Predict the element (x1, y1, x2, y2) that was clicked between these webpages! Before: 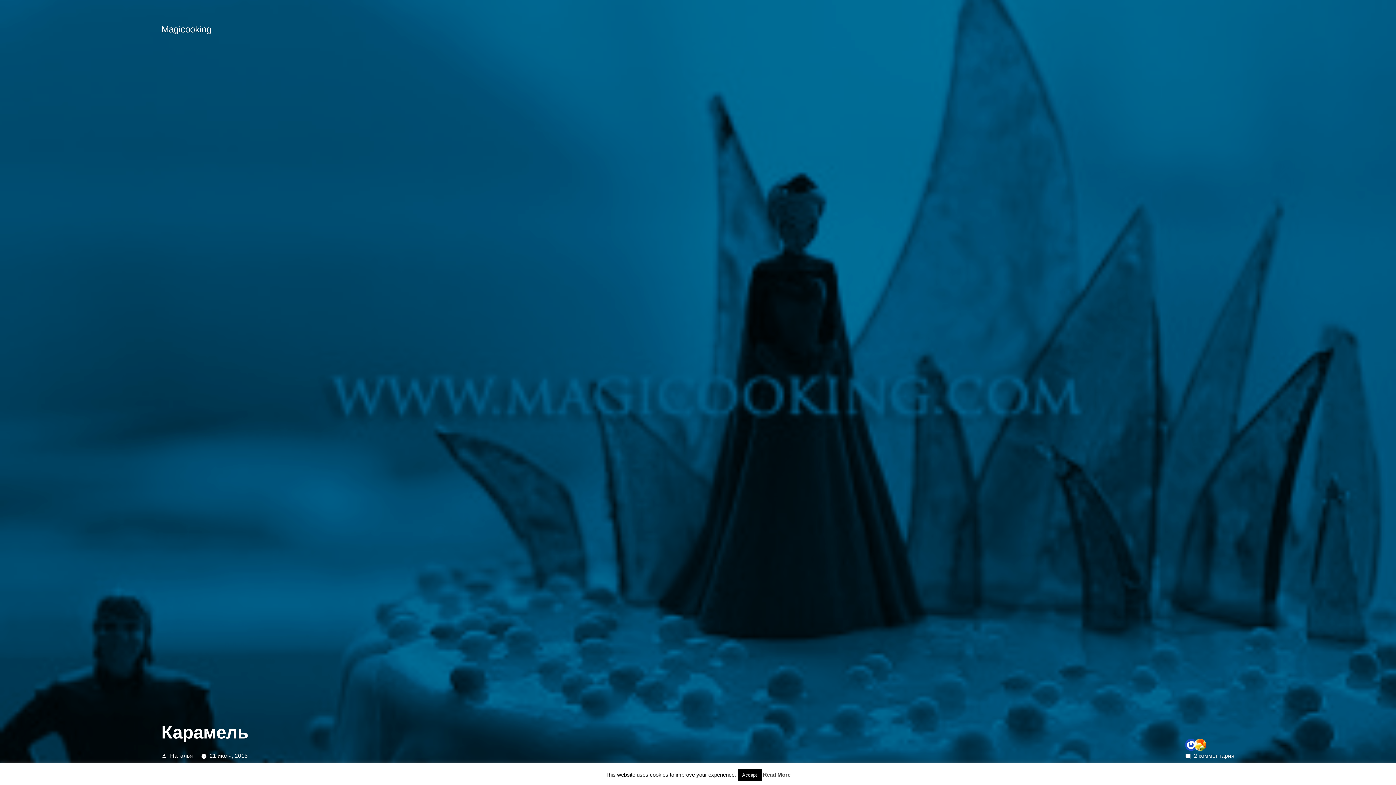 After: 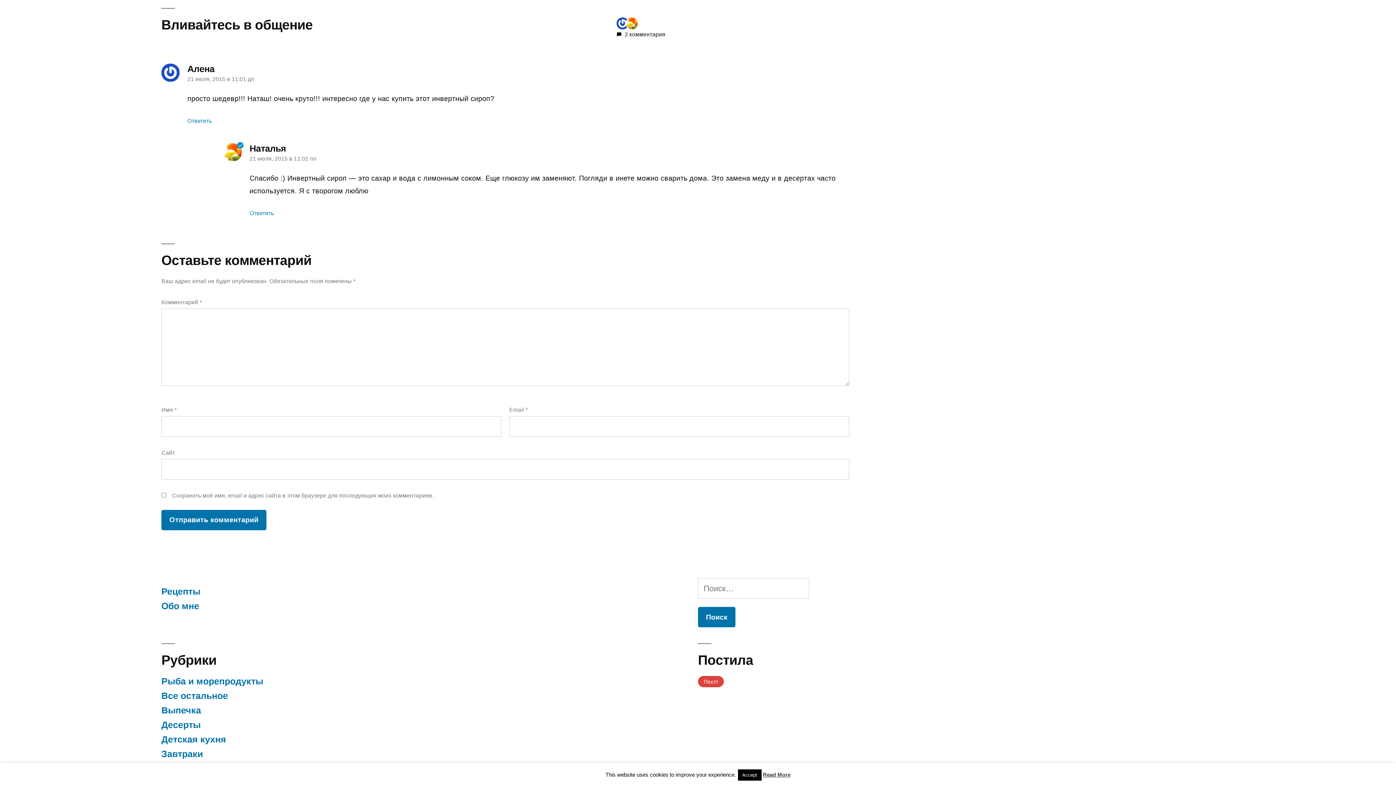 Action: label: 2 комментария
к записи Карамель bbox: (1194, 753, 1234, 759)